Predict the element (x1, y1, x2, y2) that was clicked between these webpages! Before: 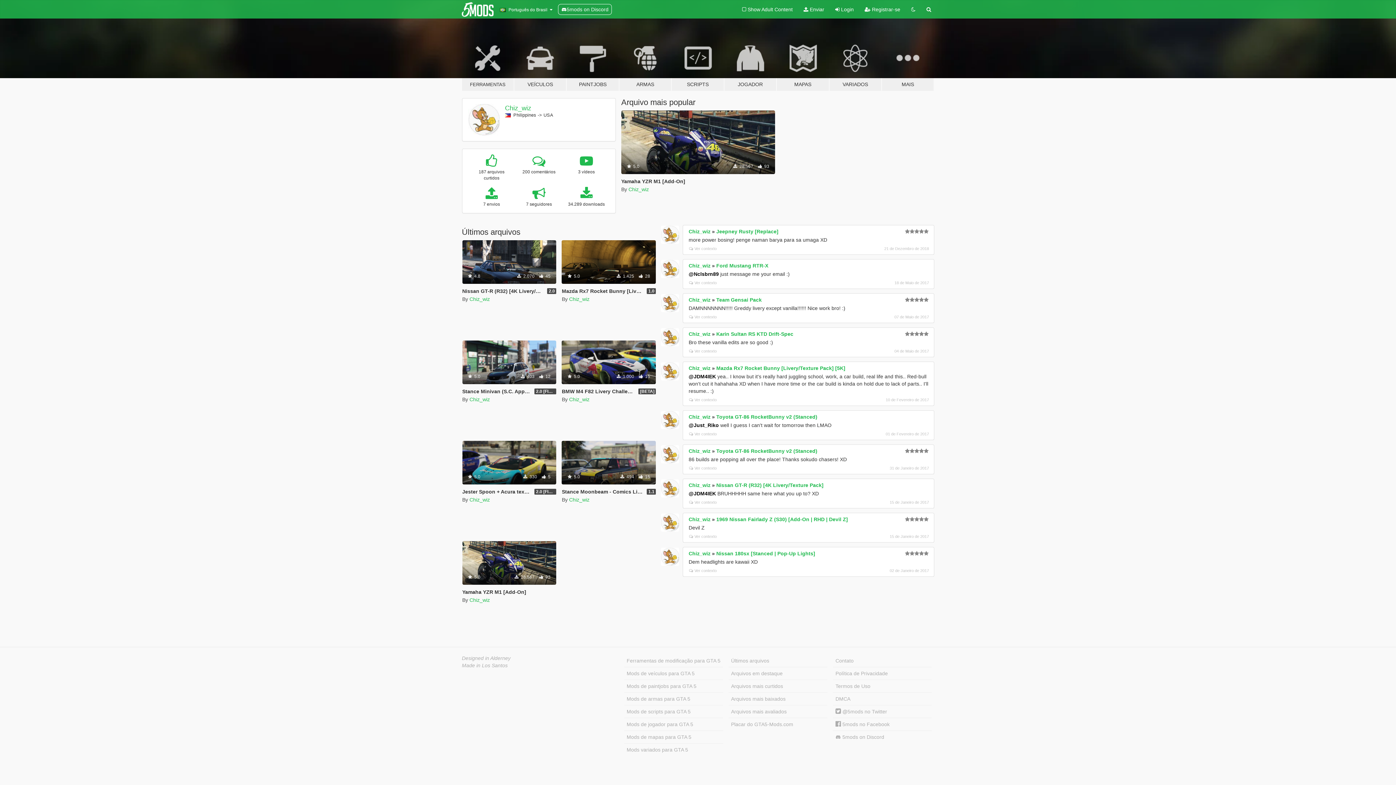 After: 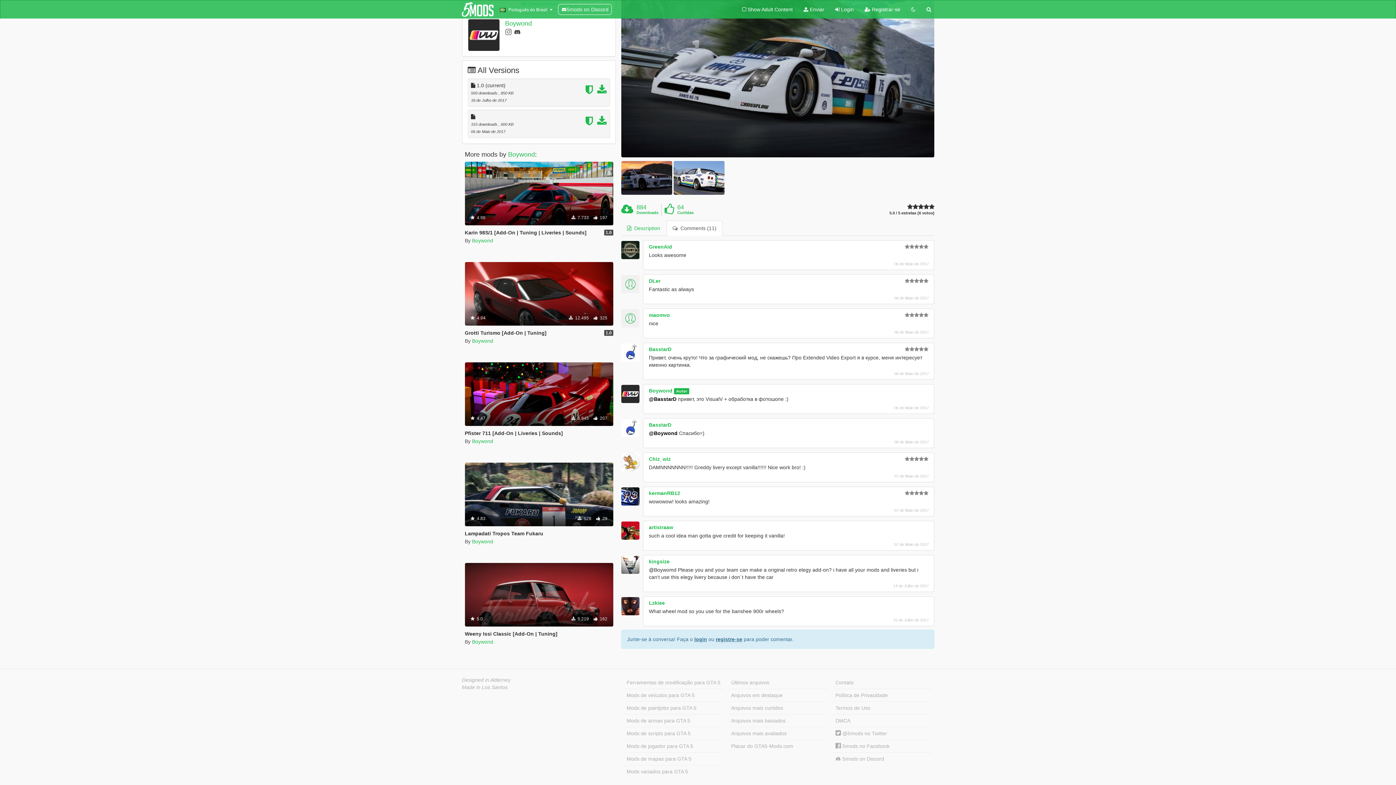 Action: bbox: (689, 314, 716, 319) label: Ver contexto